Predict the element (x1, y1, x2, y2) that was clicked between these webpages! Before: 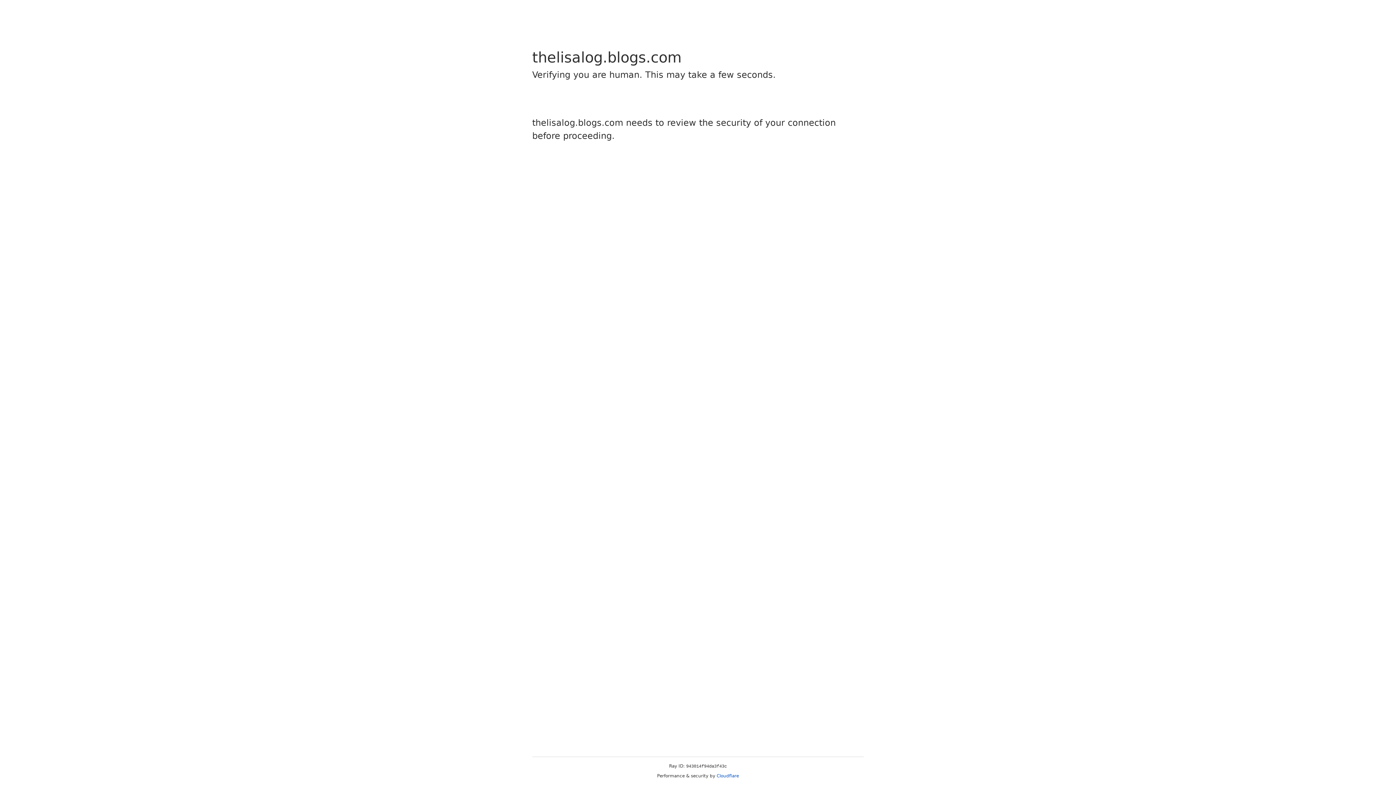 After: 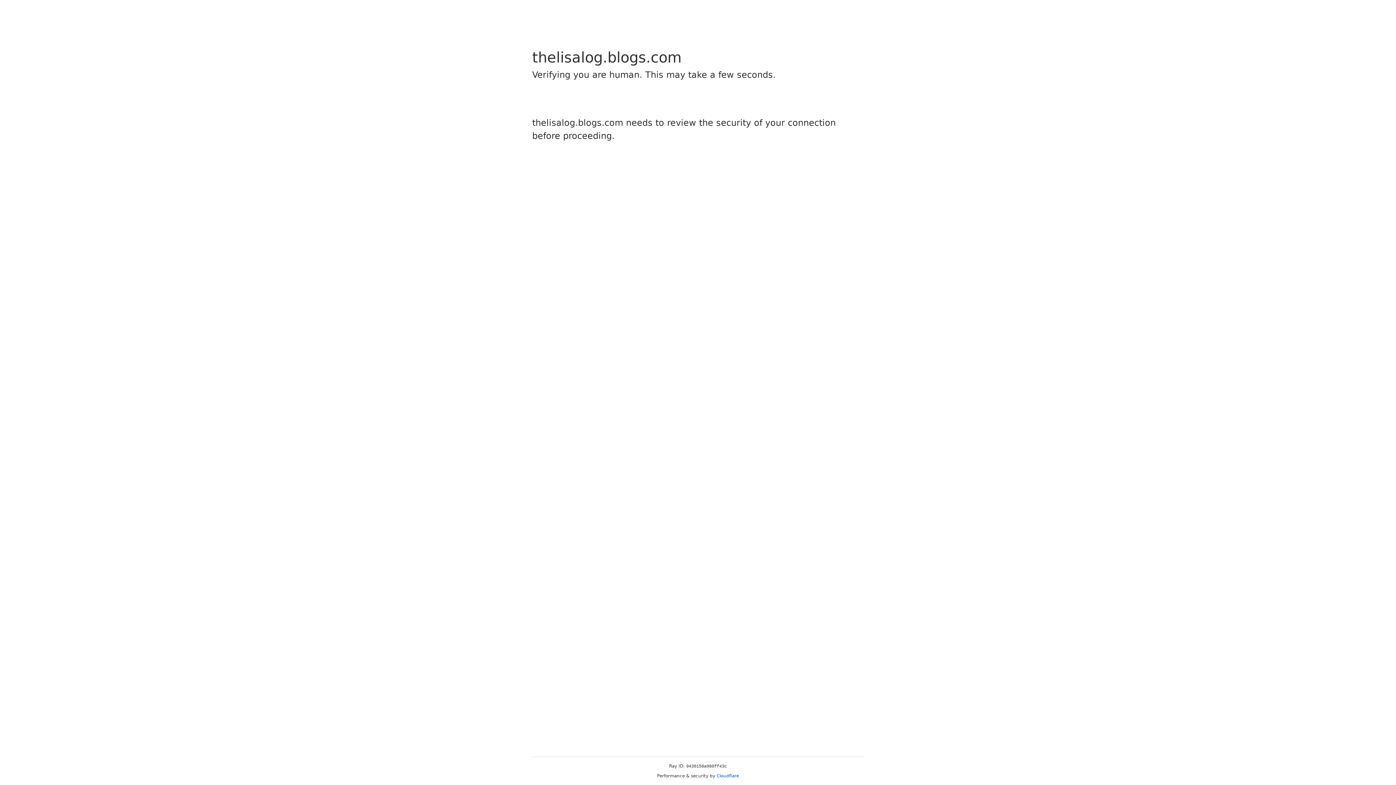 Action: bbox: (716, 773, 739, 778) label: Cloudflare